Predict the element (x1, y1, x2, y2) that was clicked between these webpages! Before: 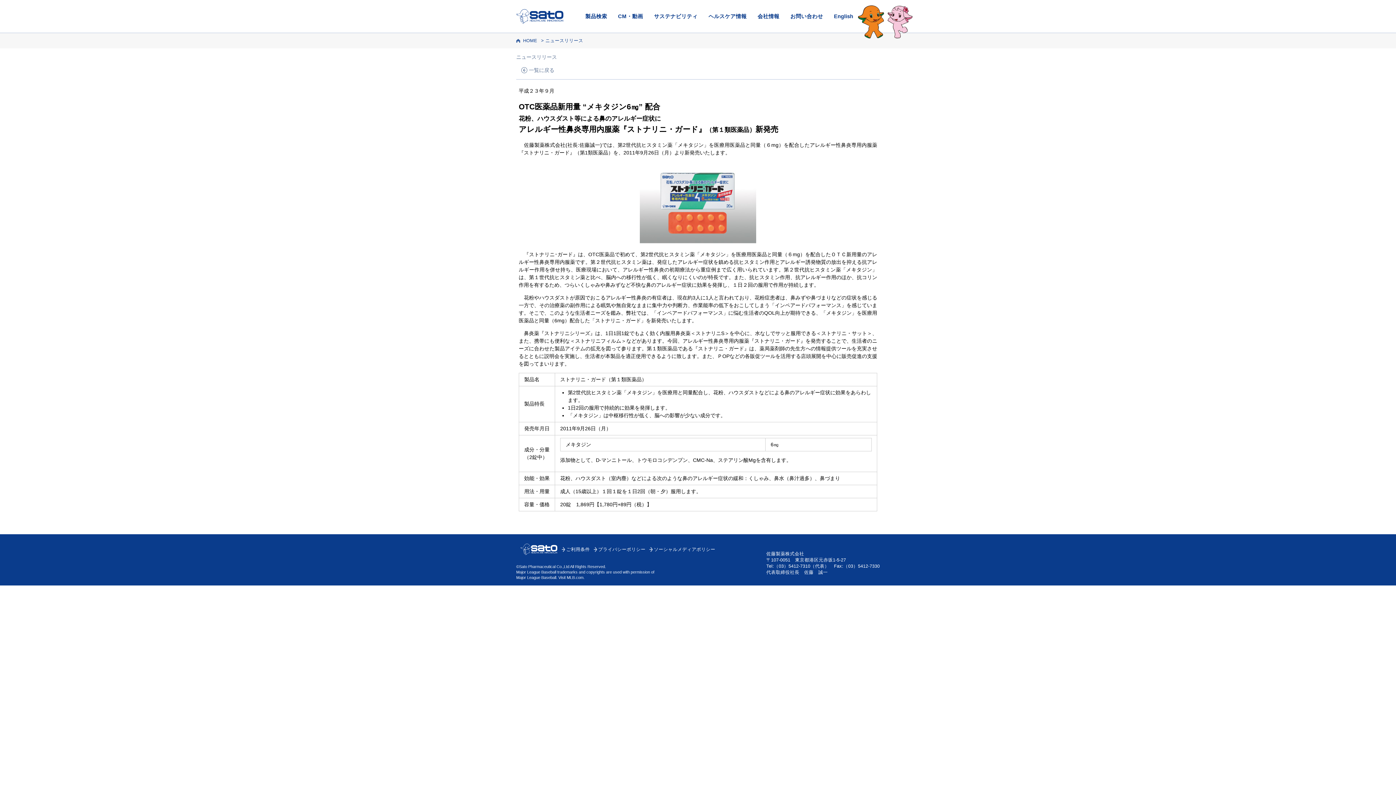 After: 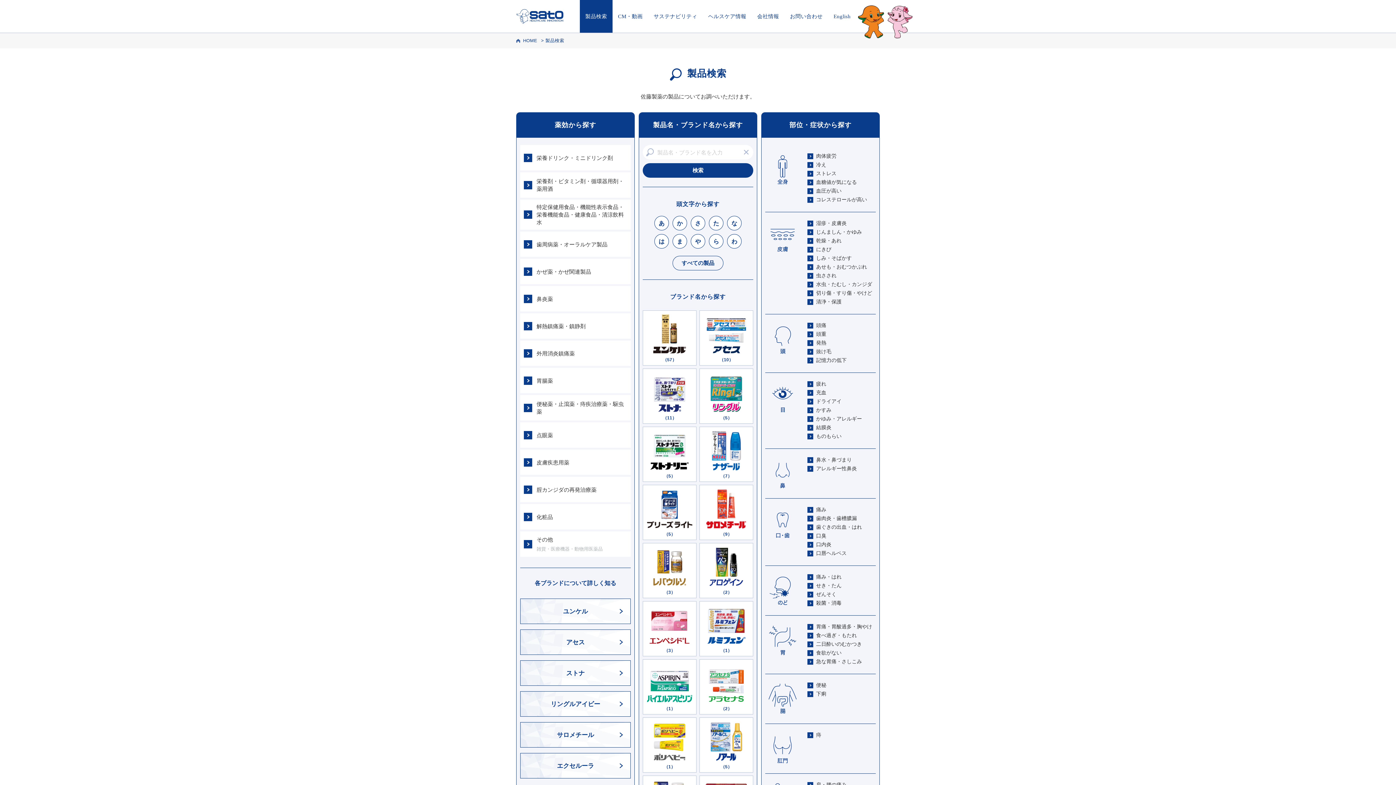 Action: label: 製品検索 bbox: (580, 0, 612, 32)